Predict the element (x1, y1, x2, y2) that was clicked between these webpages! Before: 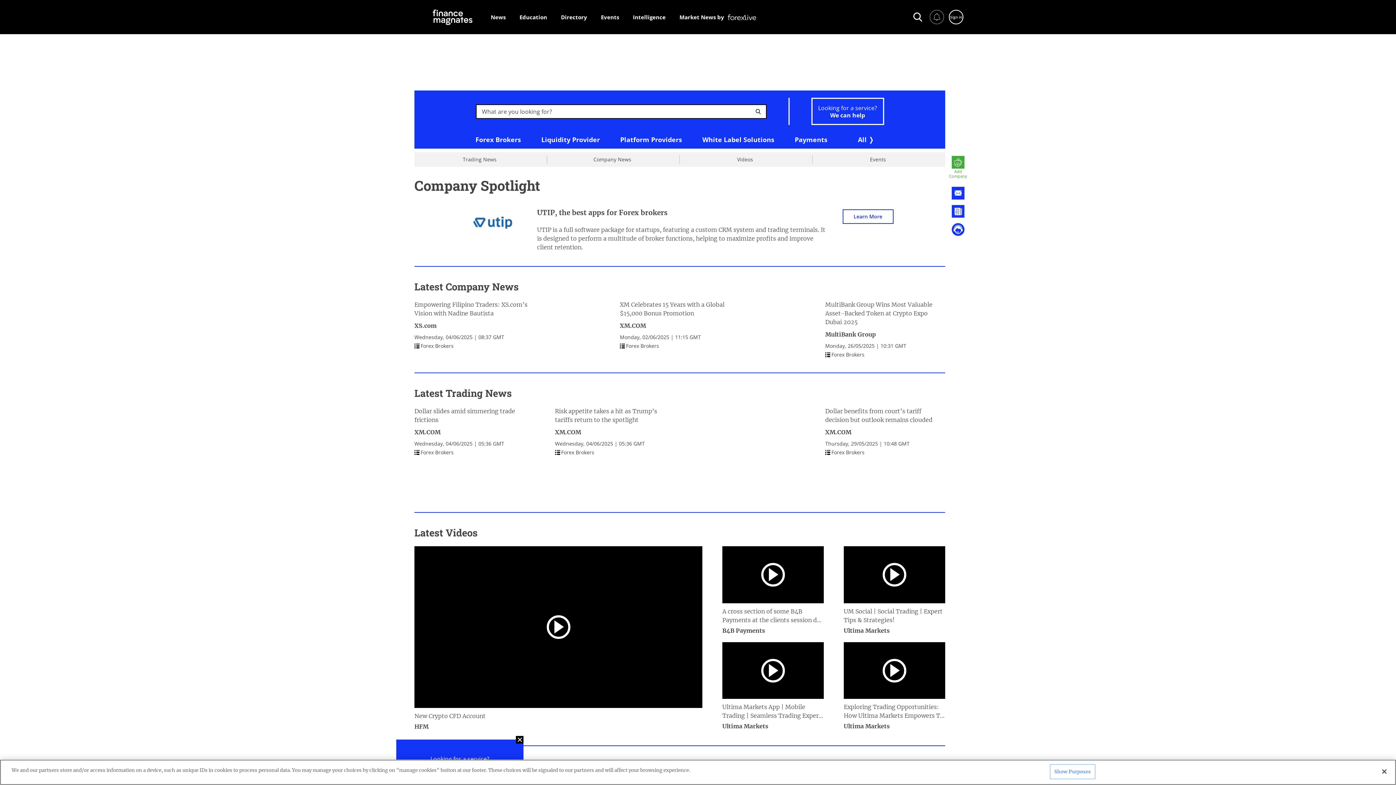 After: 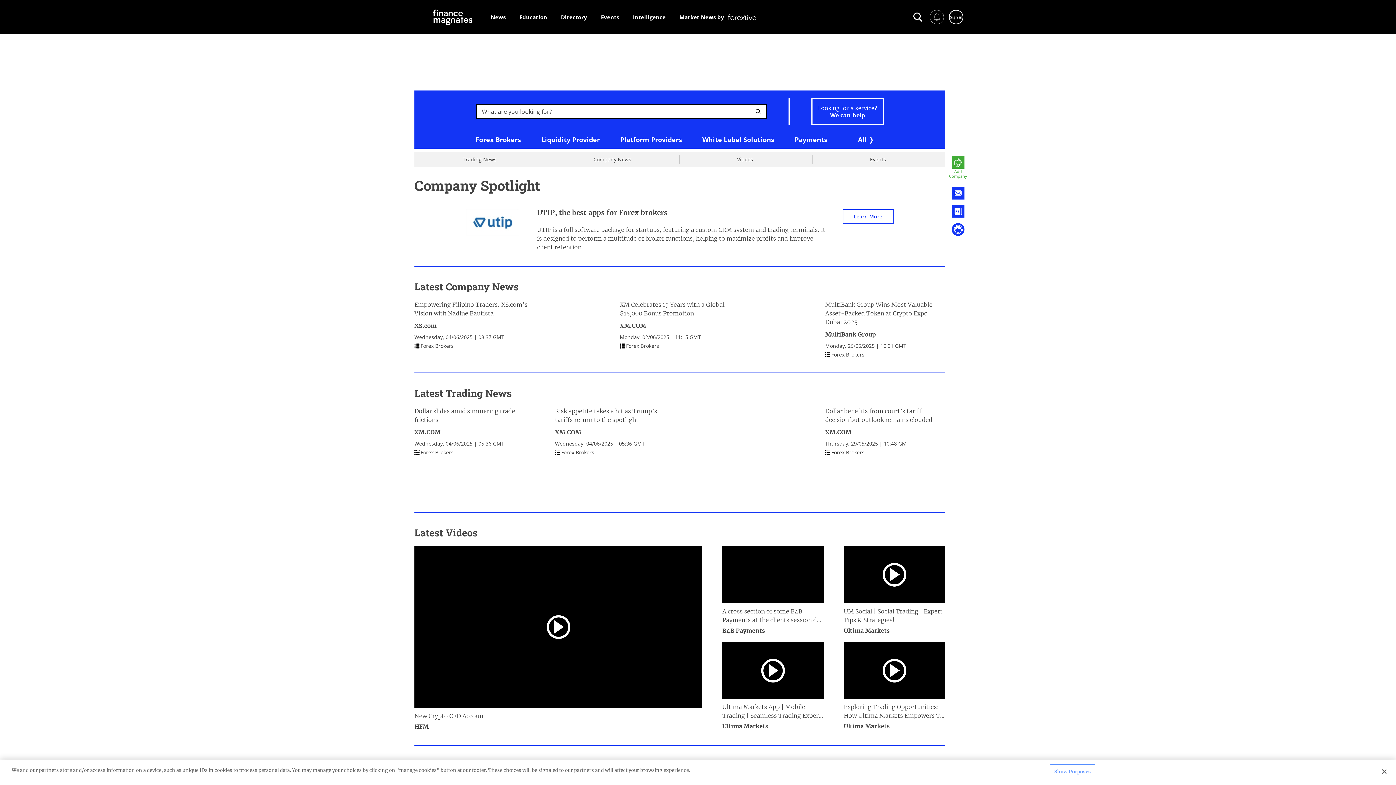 Action: bbox: (761, 563, 785, 586)